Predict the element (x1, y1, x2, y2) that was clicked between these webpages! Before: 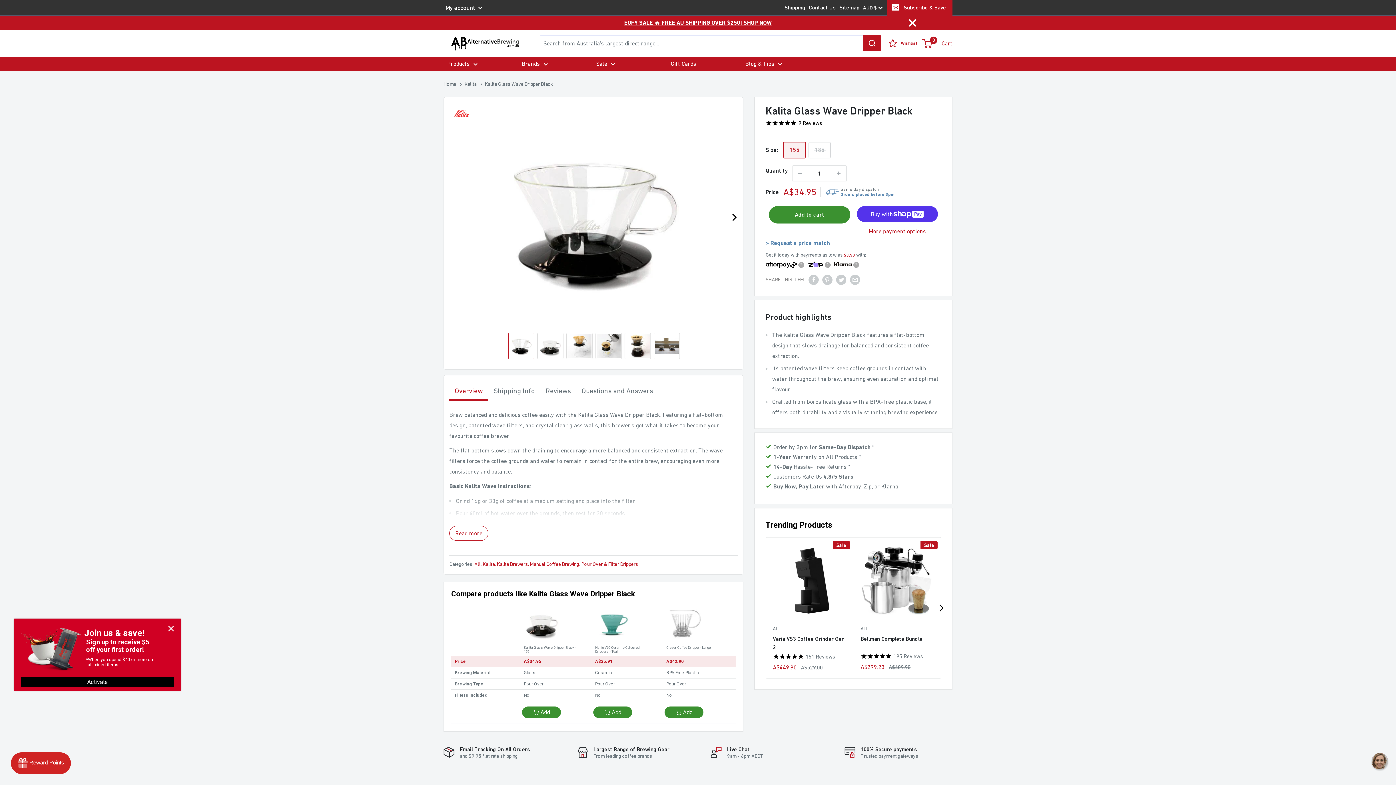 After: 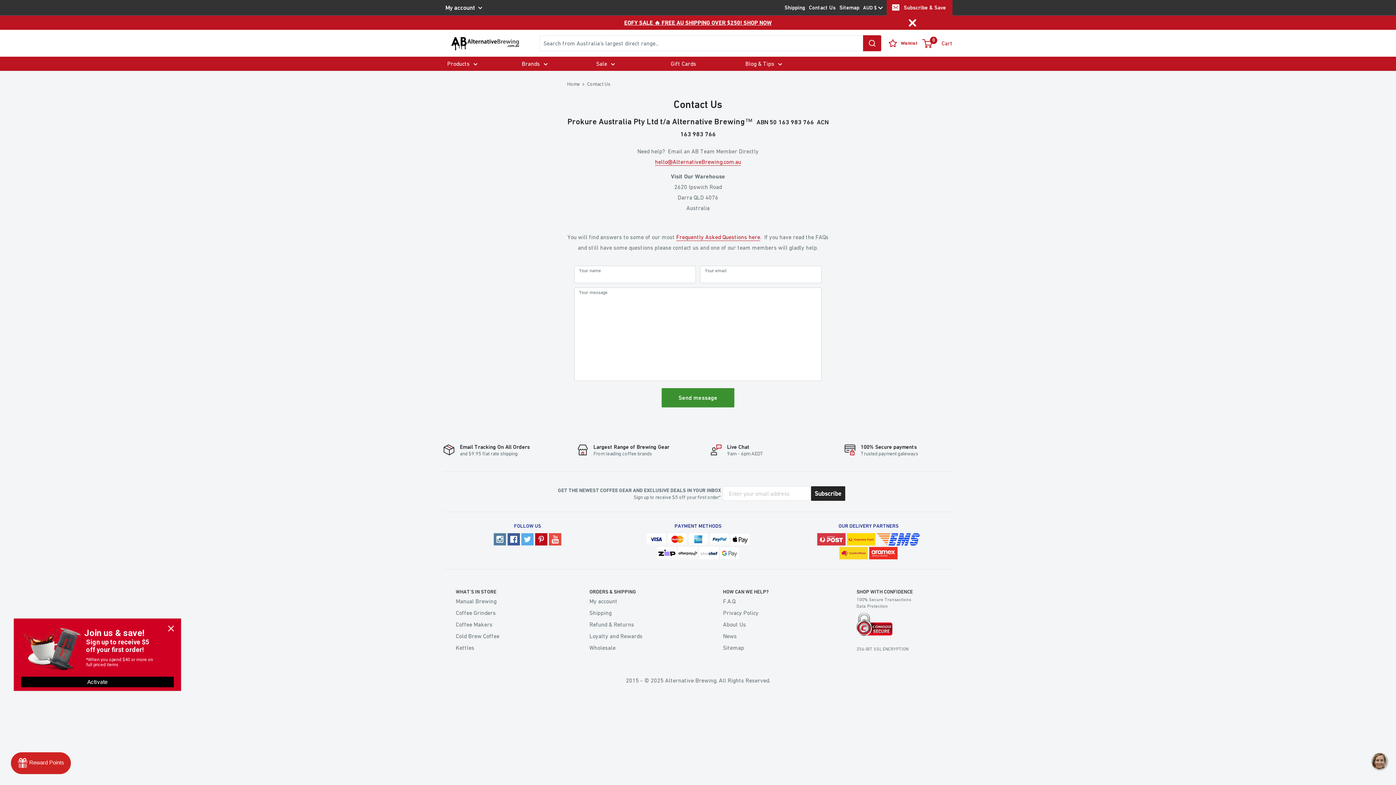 Action: label: Contact Us bbox: (809, 4, 836, 10)